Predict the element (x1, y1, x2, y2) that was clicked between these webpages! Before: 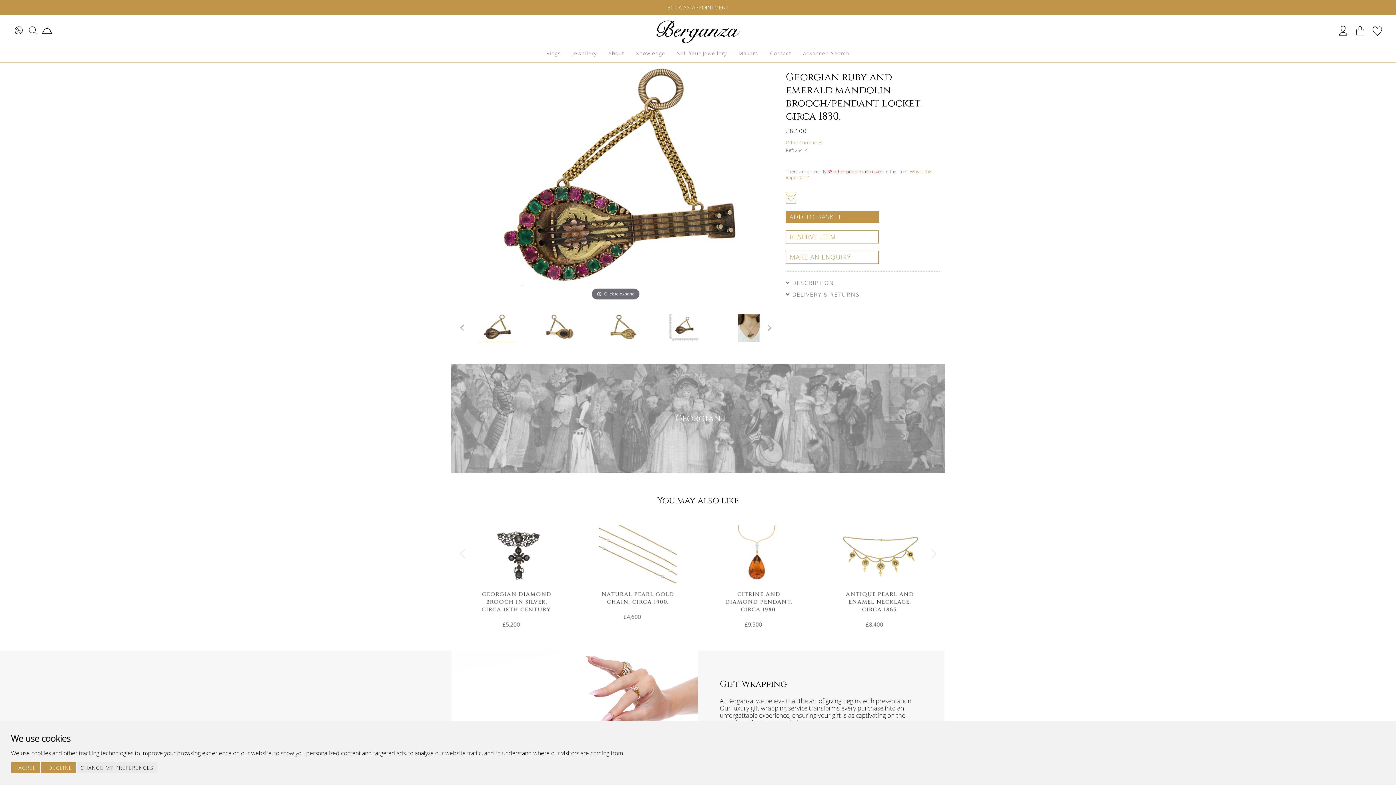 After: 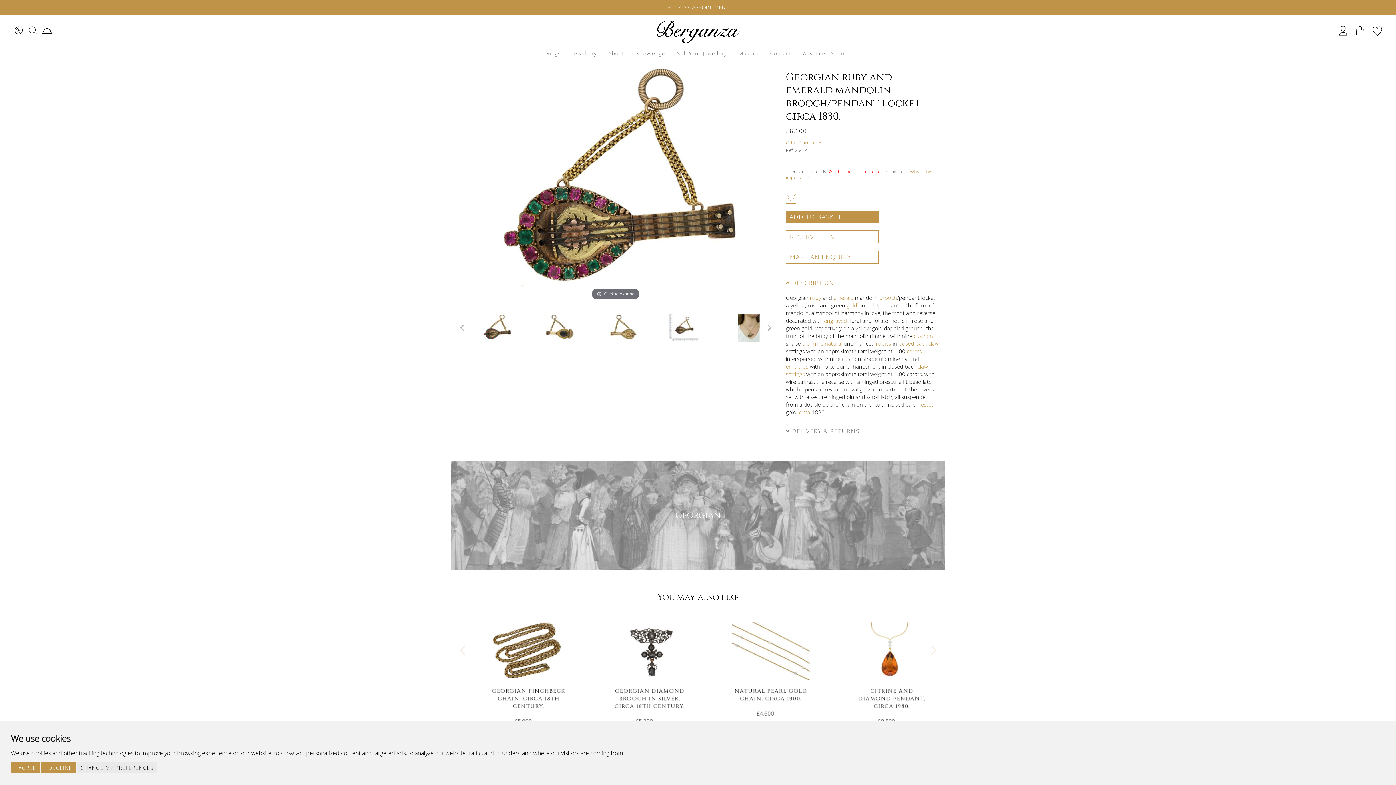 Action: bbox: (786, 278, 834, 286) label:  DESCRIPTION